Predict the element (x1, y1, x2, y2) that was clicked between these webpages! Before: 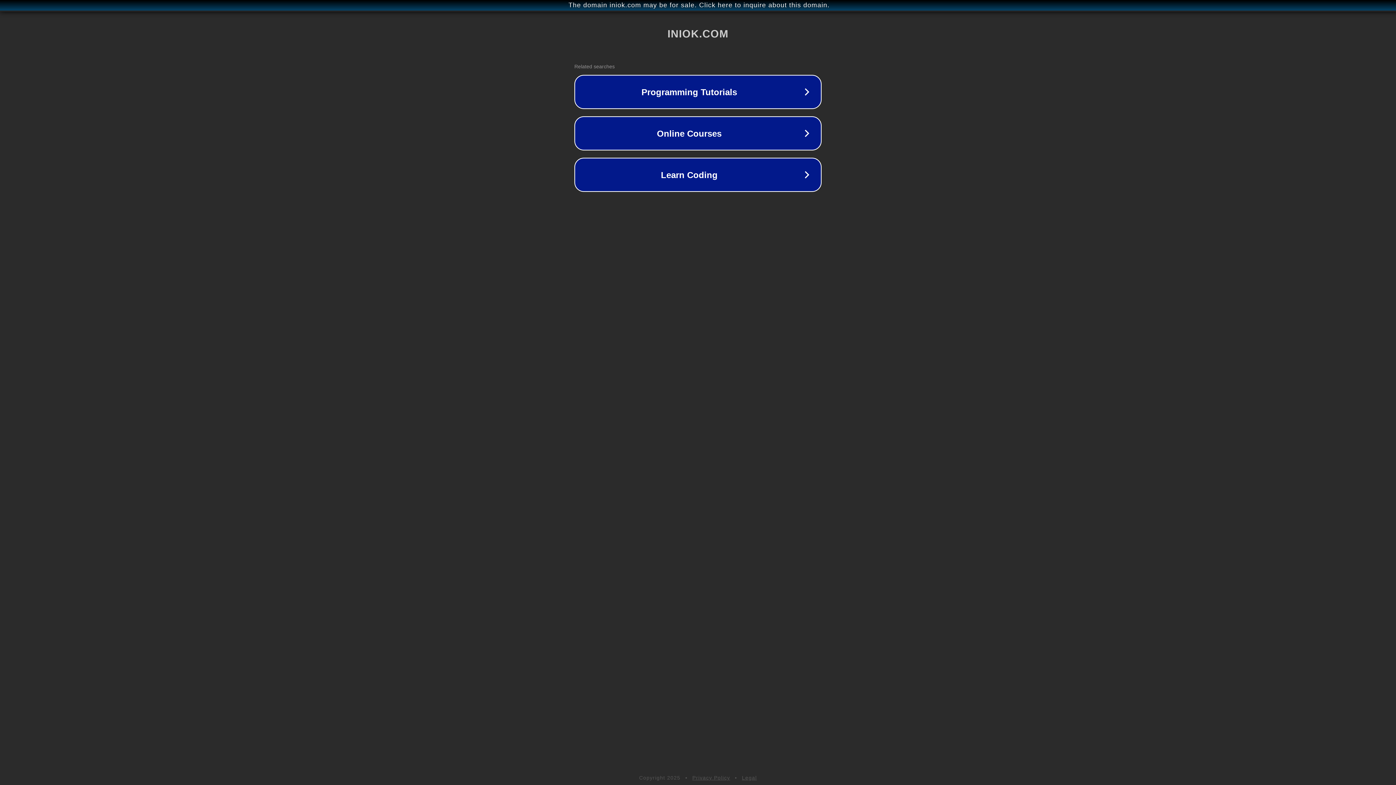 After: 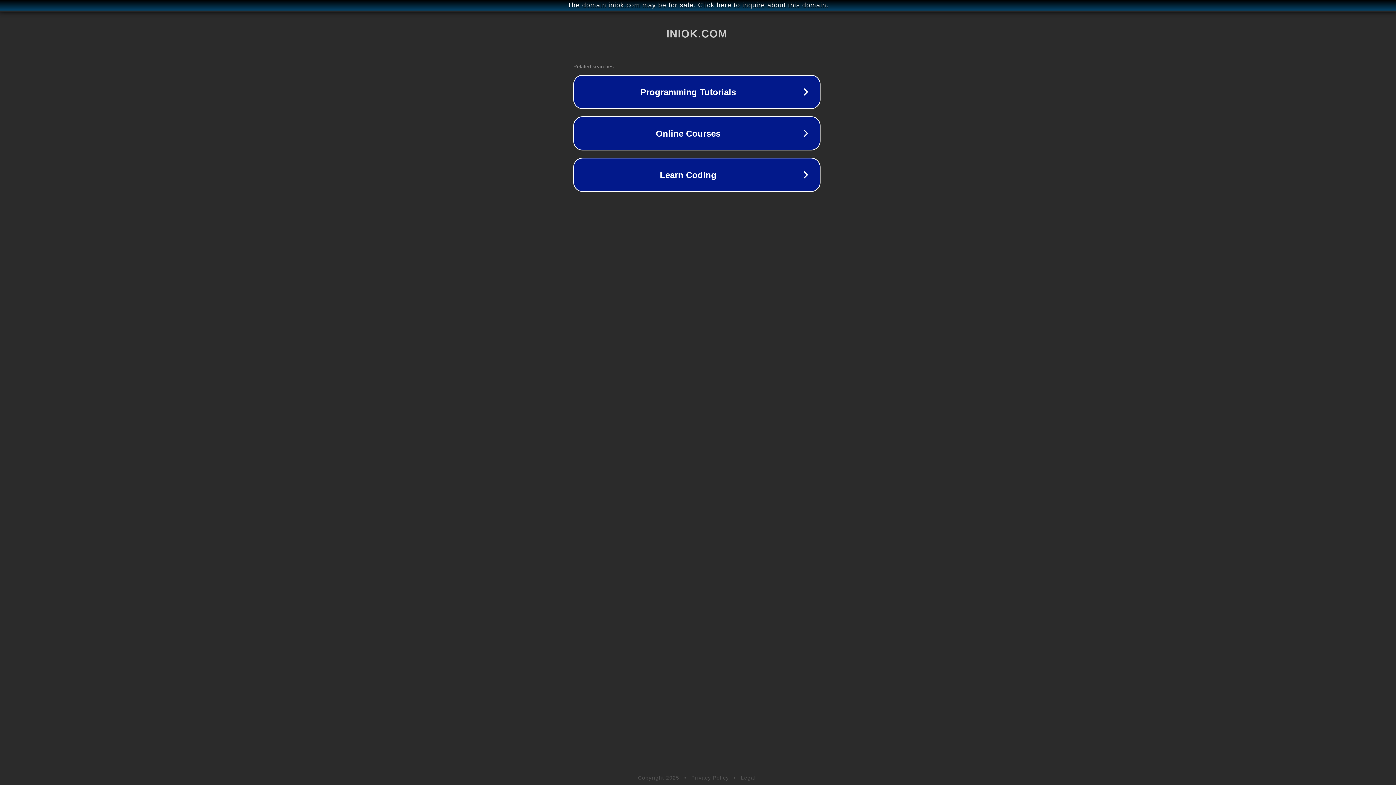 Action: bbox: (1, 1, 1397, 9) label: The domain iniok.com may be for sale. Click here to inquire about this domain.